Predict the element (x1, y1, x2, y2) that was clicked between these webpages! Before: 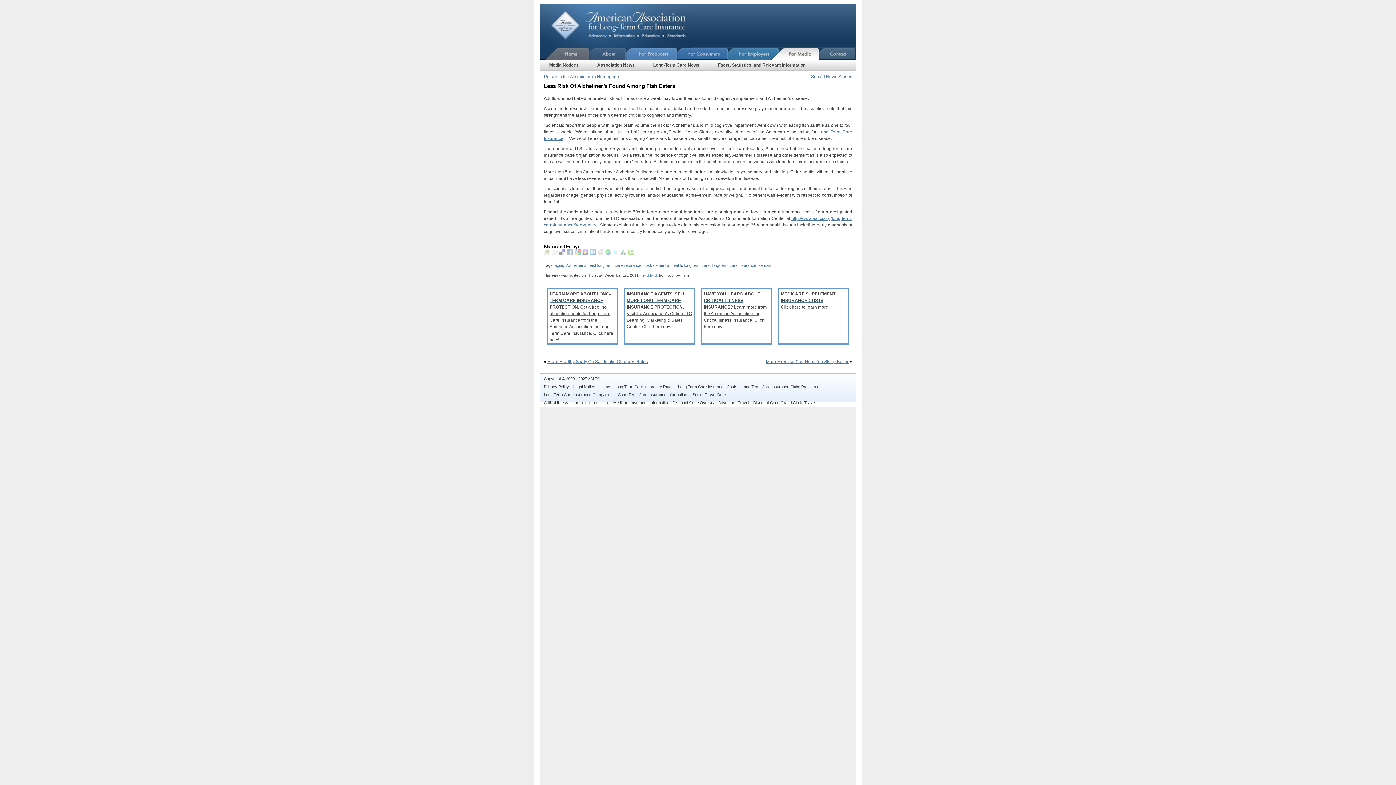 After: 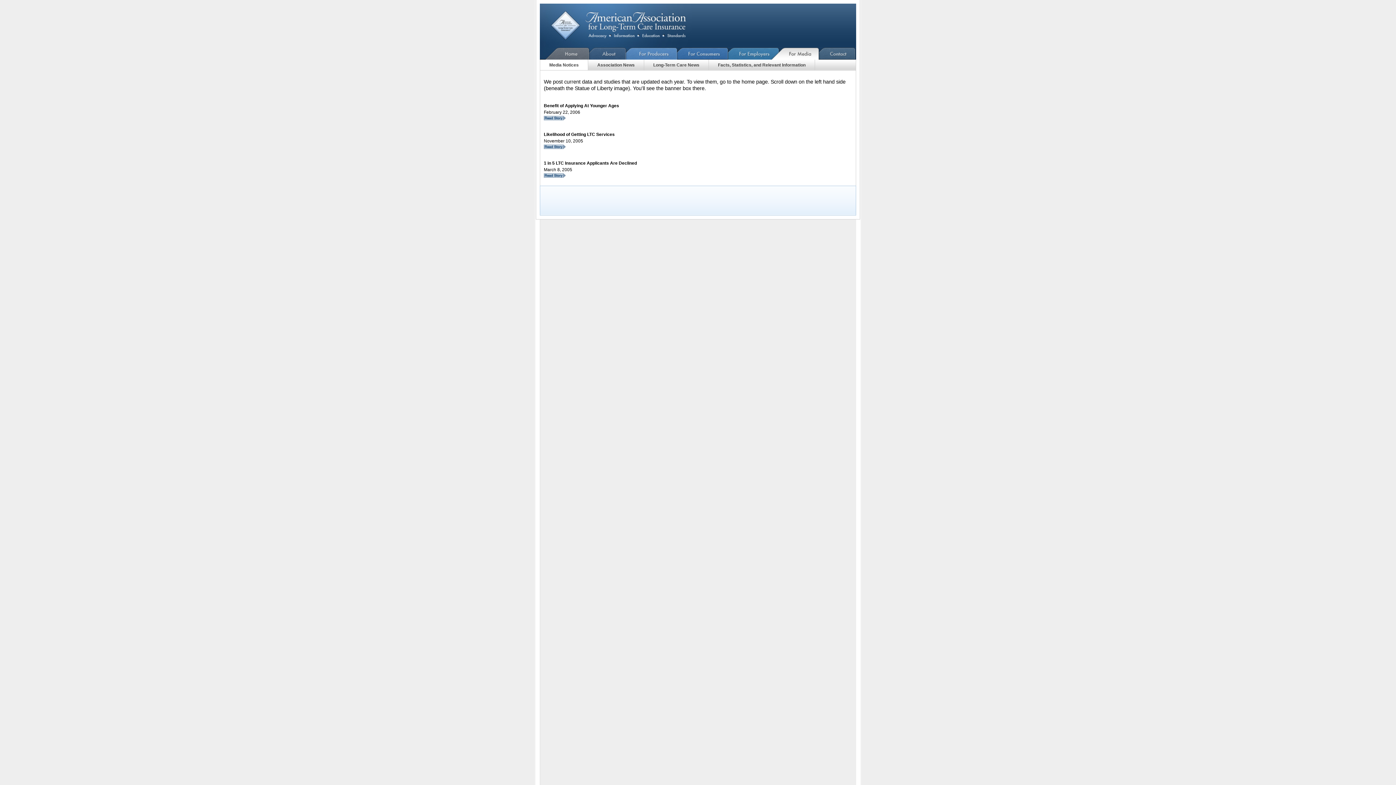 Action: label: Facts, Statistics, and Relevant Information bbox: (709, 59, 815, 70)